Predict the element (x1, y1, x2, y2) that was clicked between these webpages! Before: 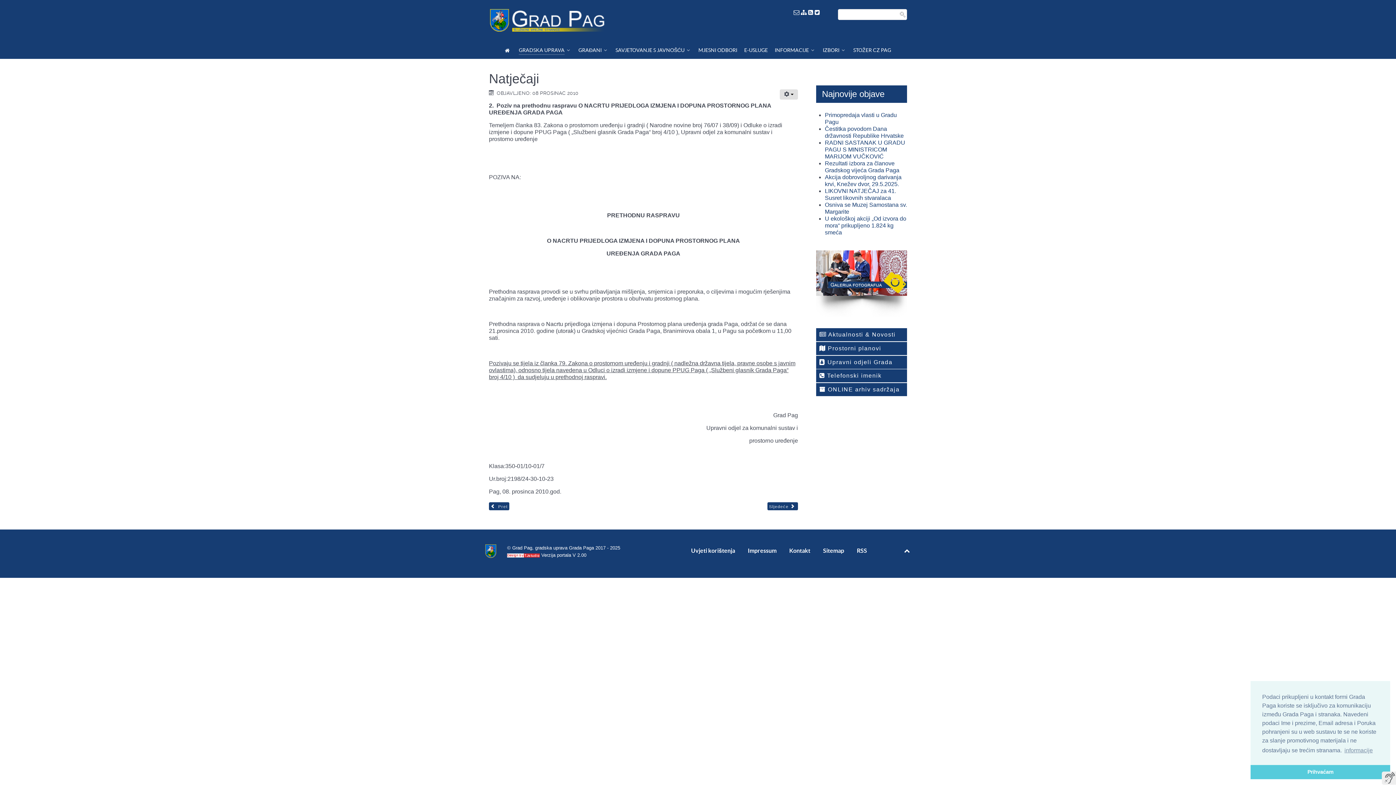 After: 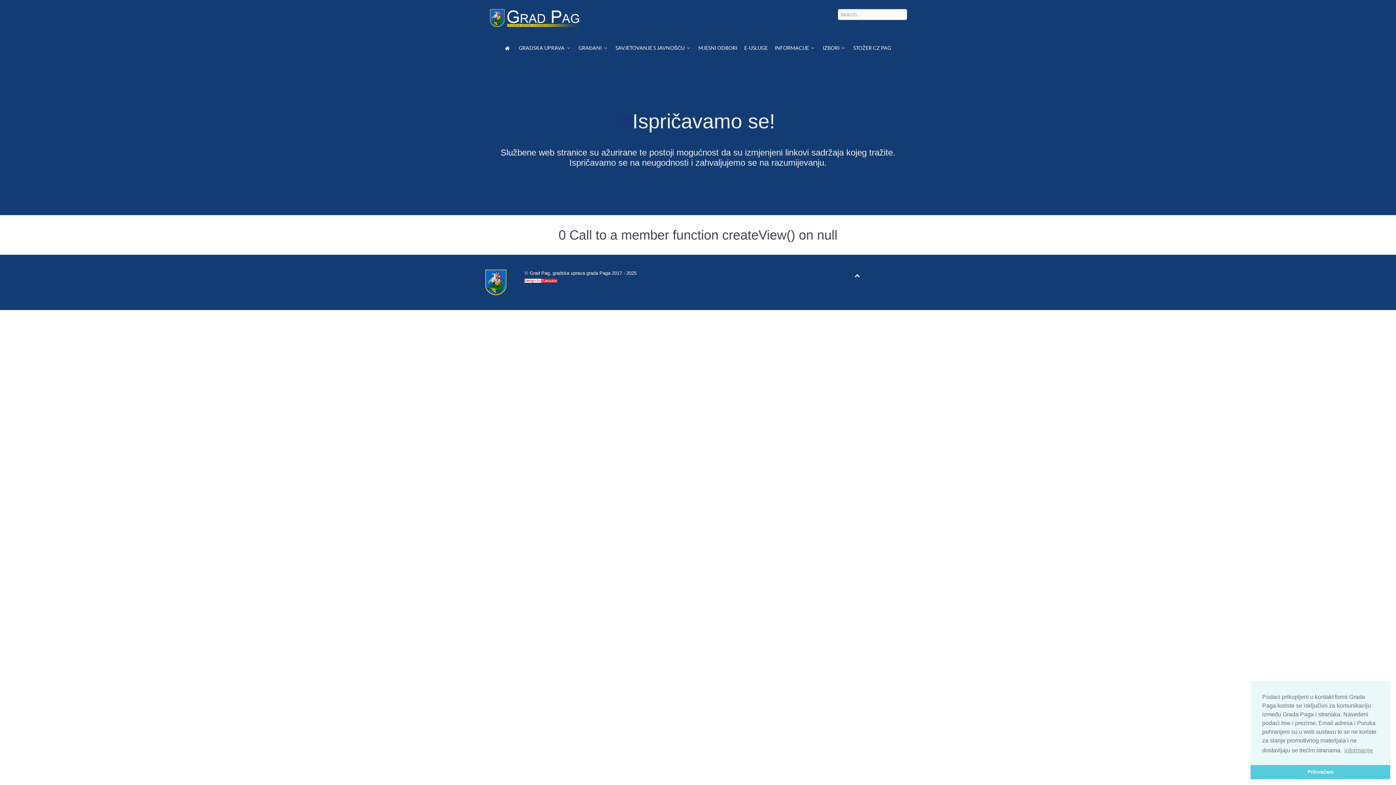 Action: bbox: (823, 547, 844, 557) label: Sitemap